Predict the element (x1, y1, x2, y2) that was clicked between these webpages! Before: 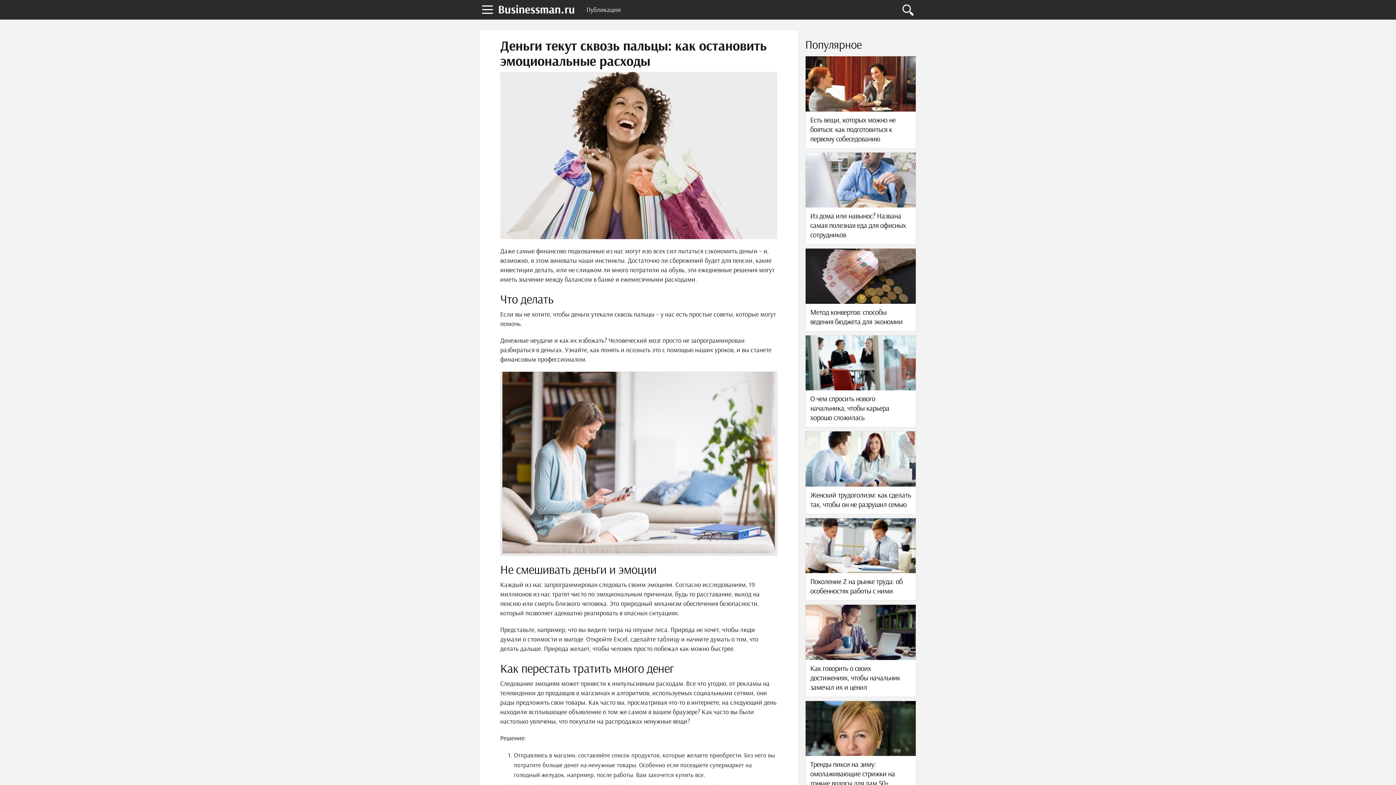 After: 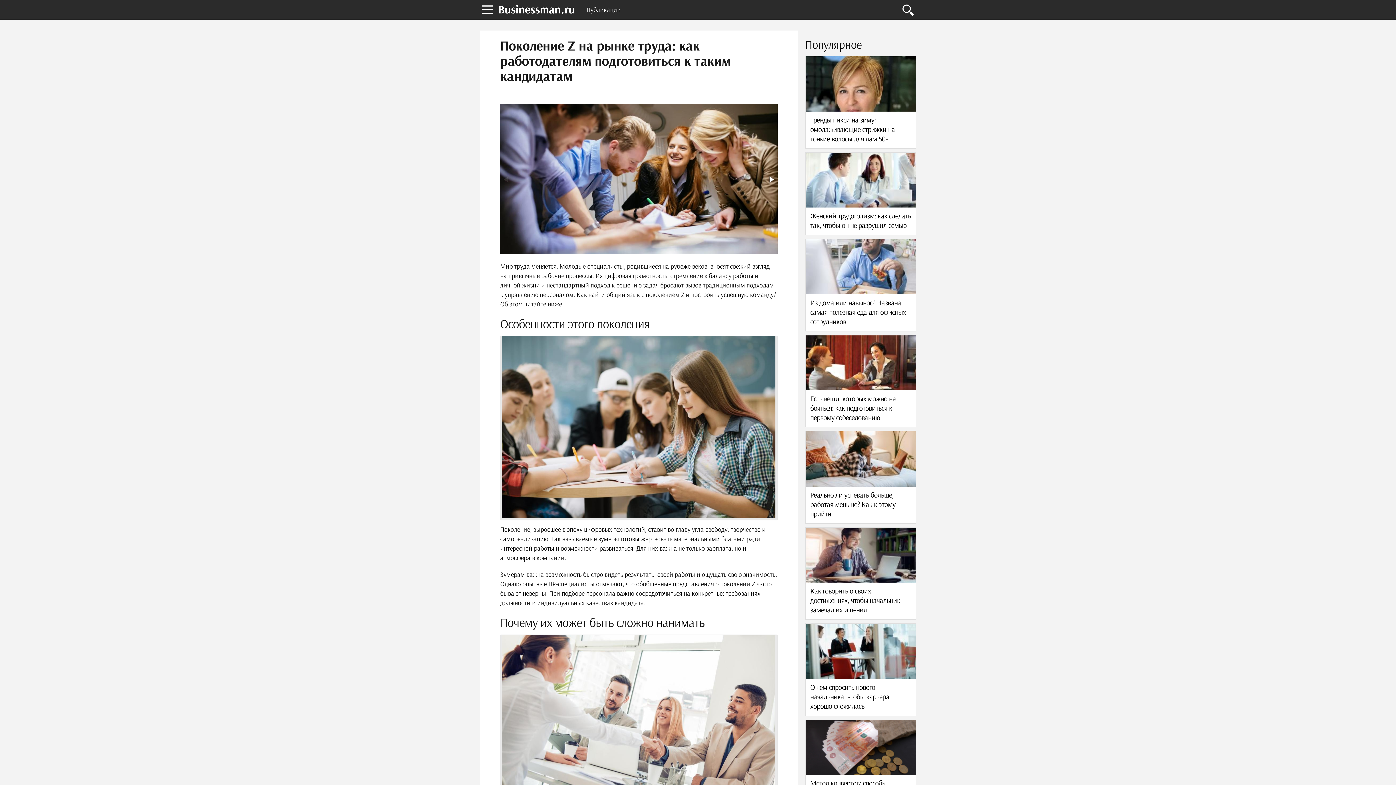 Action: bbox: (805, 518, 916, 600)